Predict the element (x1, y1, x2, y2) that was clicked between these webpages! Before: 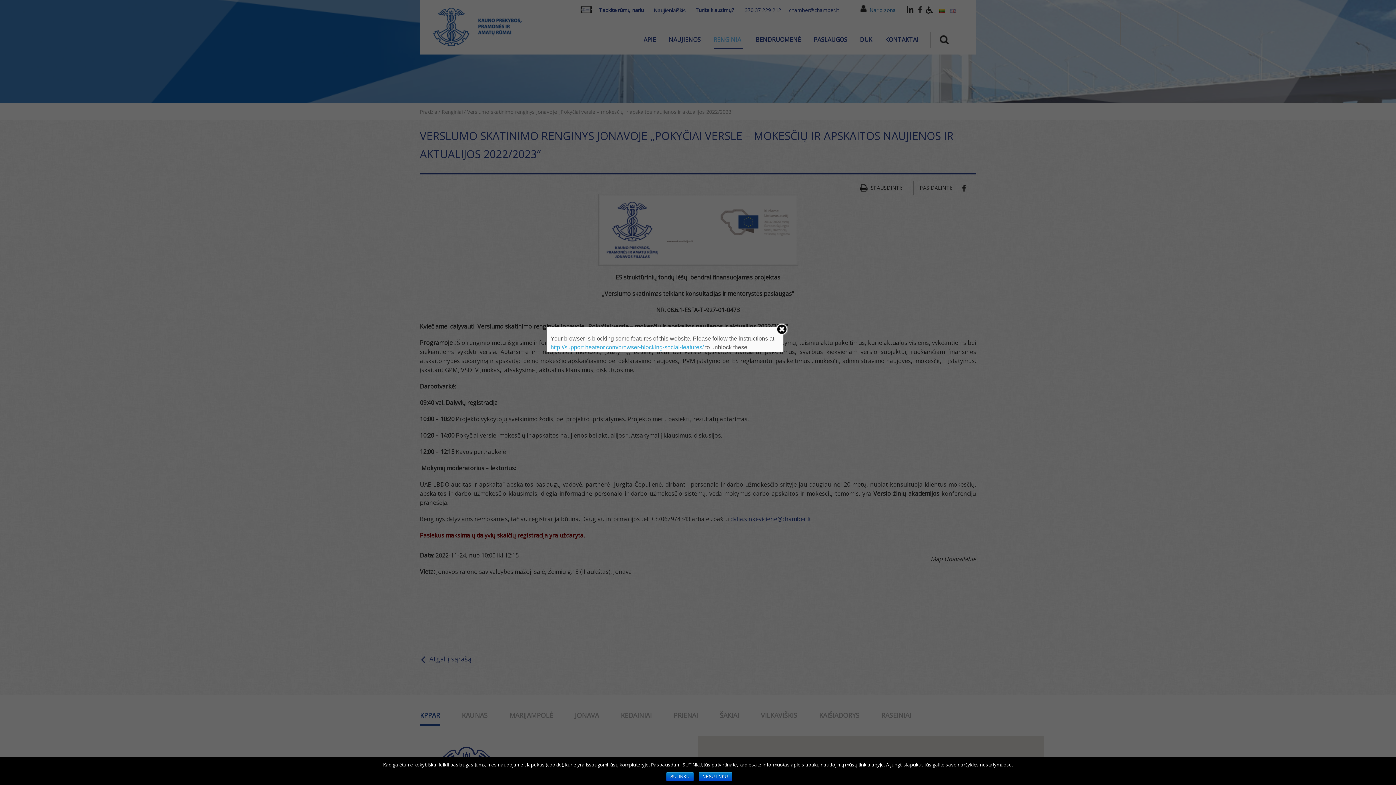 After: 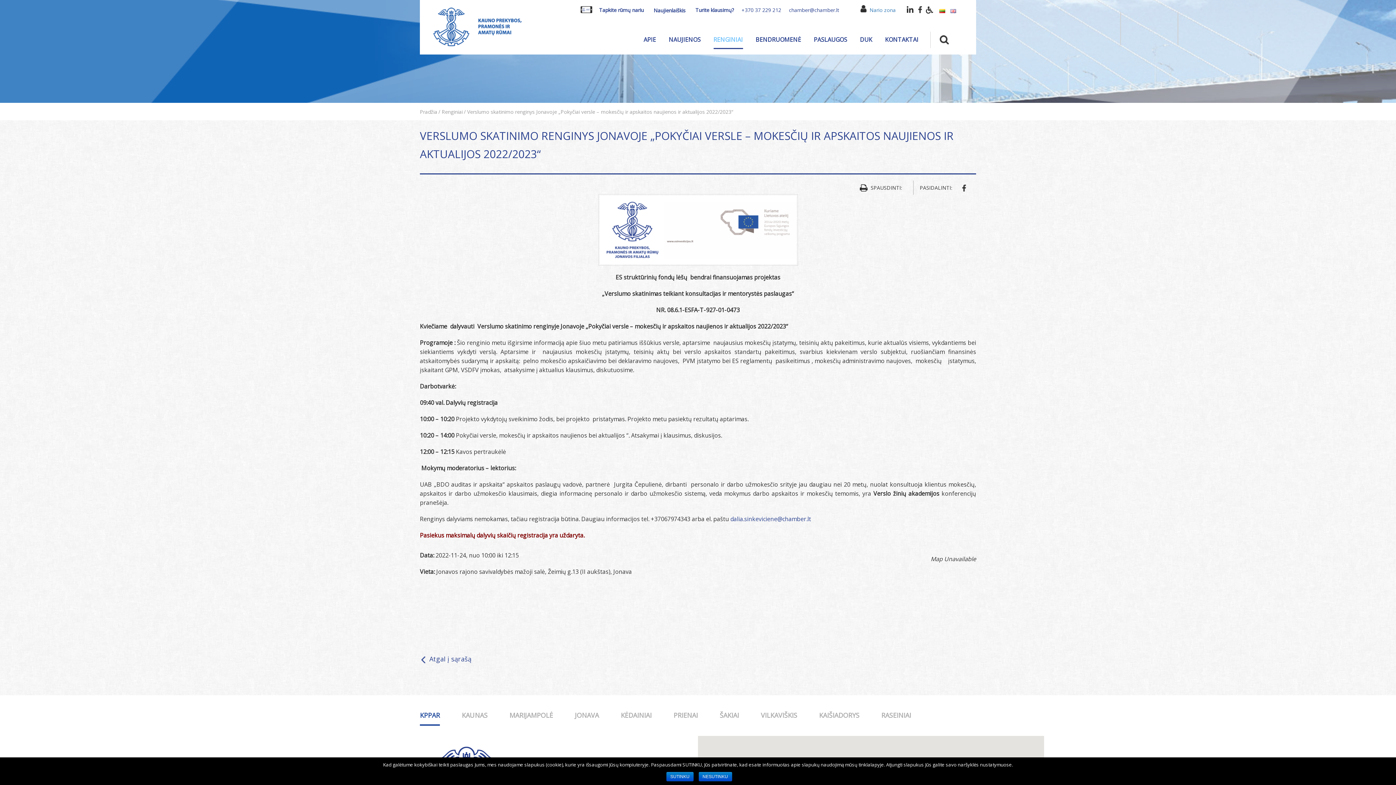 Action: bbox: (775, 323, 788, 335)